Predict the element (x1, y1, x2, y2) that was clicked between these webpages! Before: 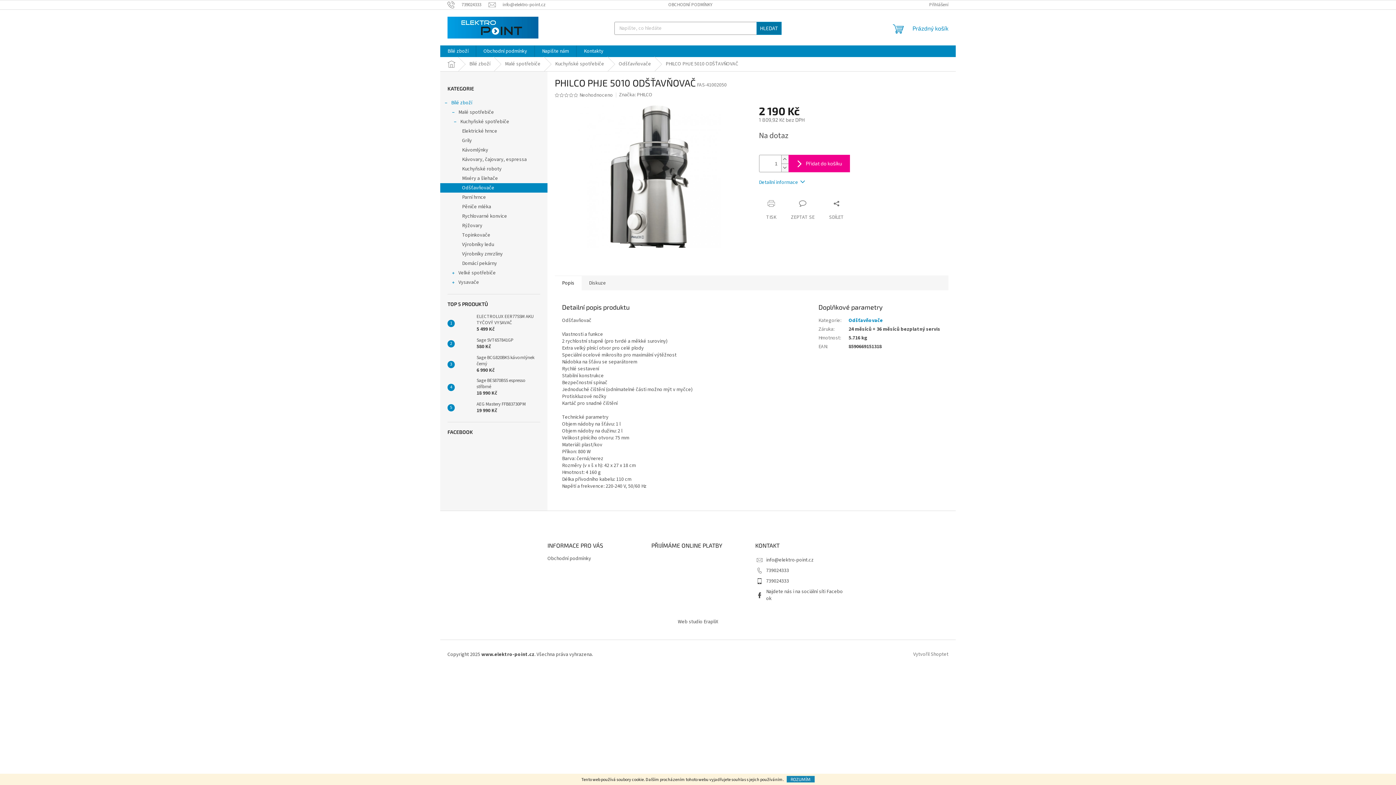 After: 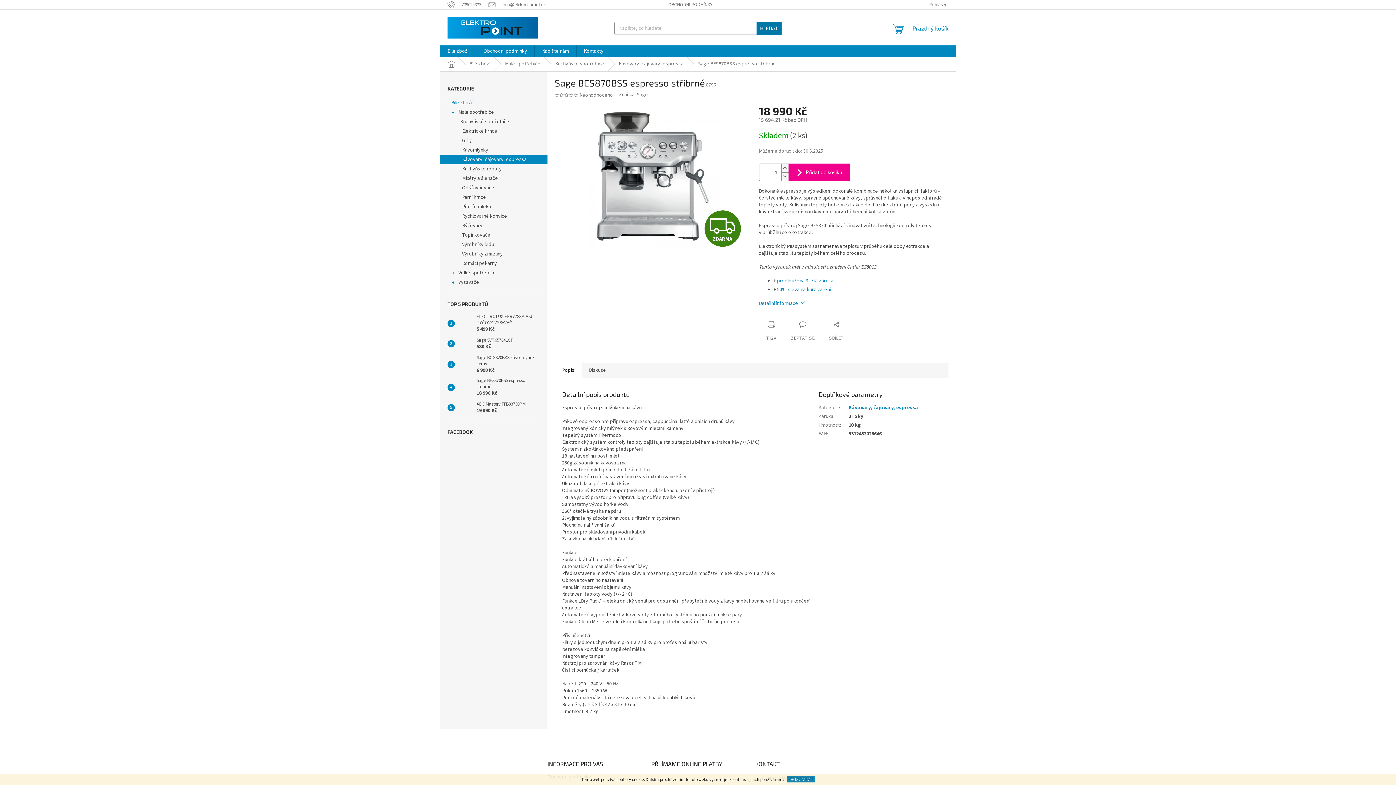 Action: label: Sage BES870BSS espresso stříbrné
18 990 Kč bbox: (473, 377, 540, 397)